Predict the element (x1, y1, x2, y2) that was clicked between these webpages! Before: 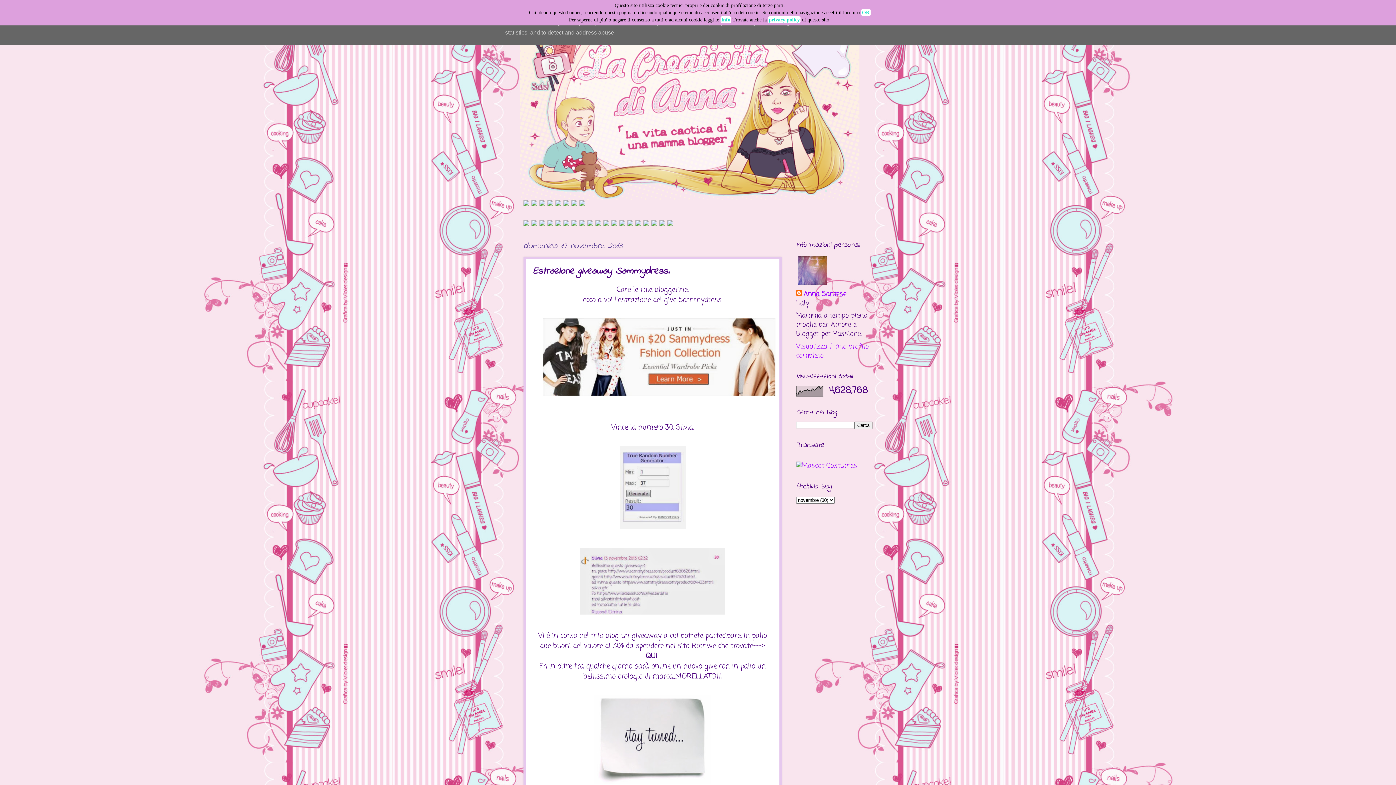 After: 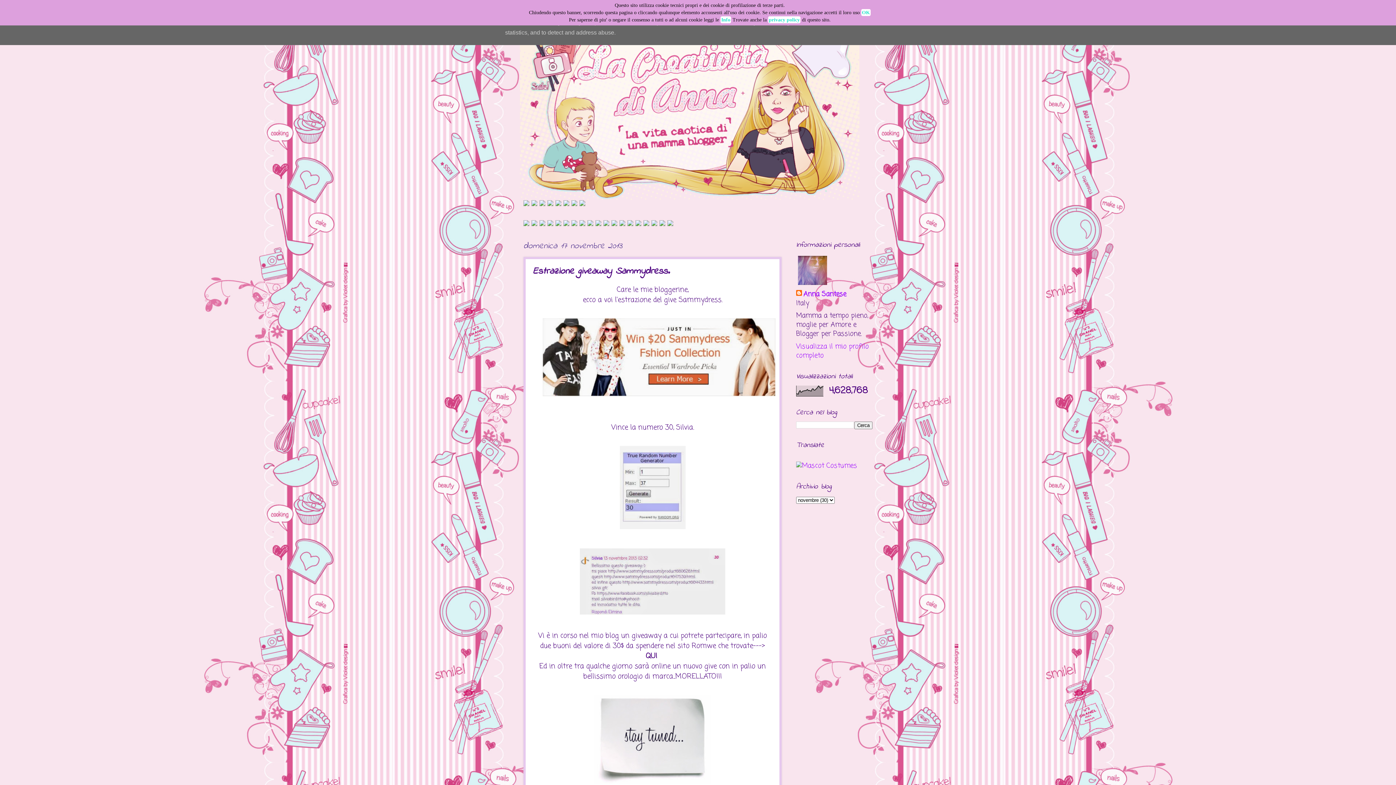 Action: bbox: (611, 219, 617, 229)